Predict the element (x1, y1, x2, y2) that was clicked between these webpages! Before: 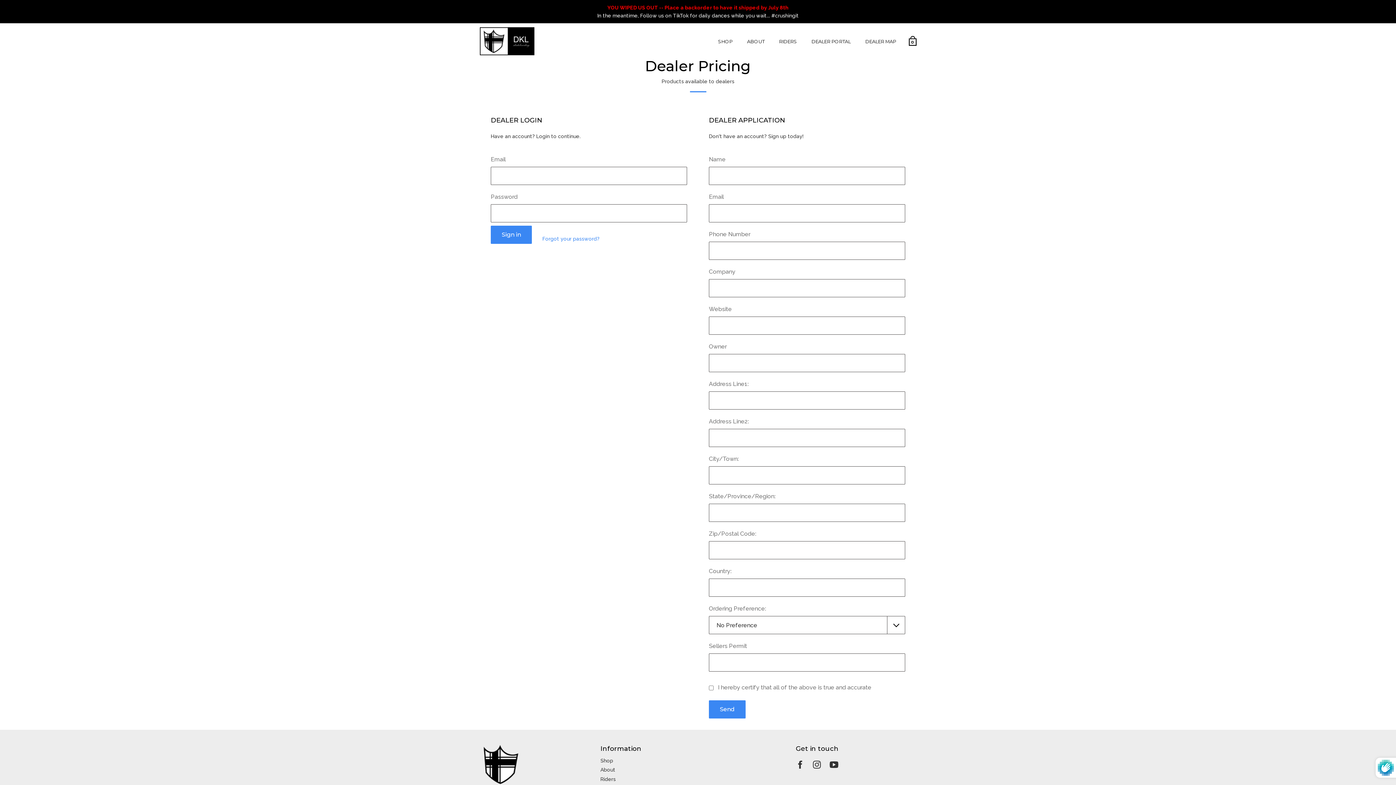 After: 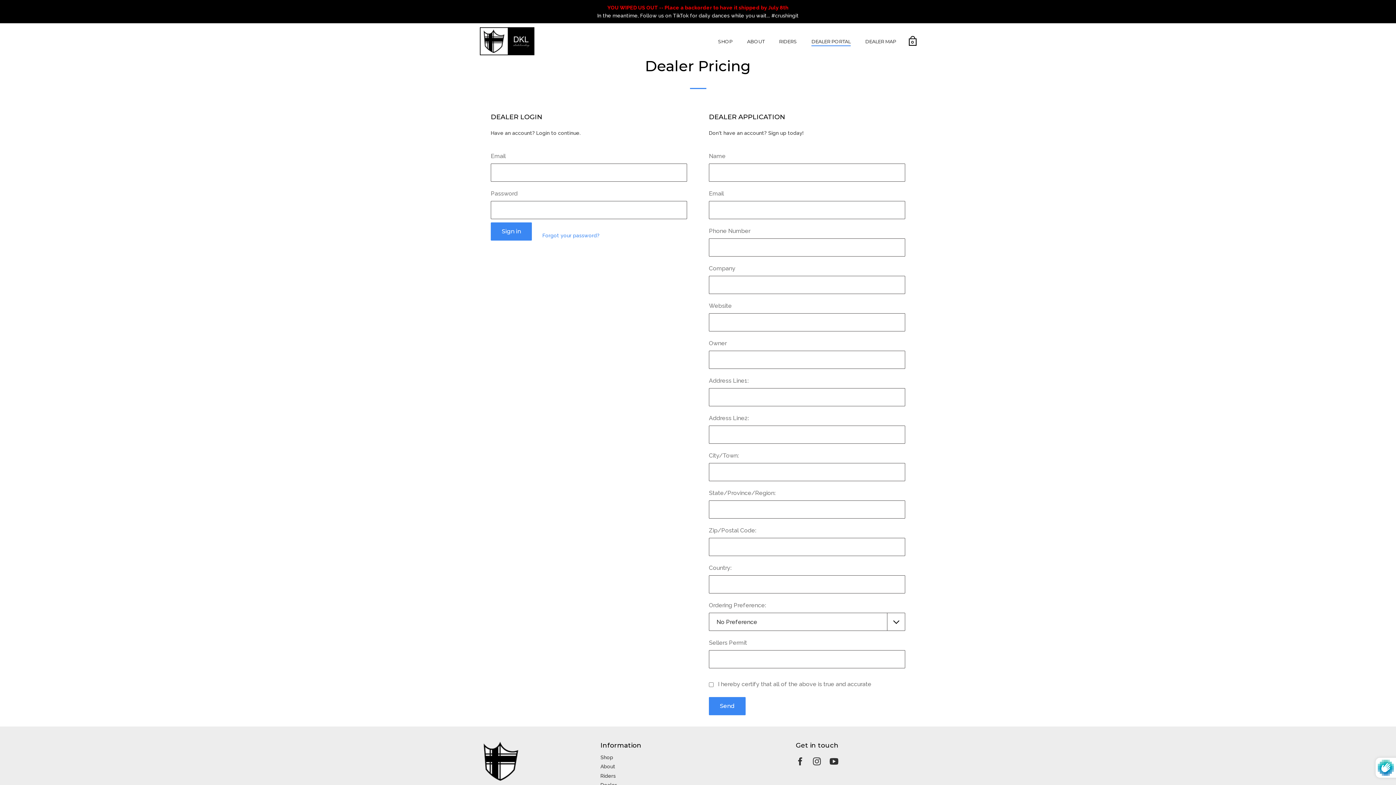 Action: label: DEALER PORTAL bbox: (809, 36, 852, 46)